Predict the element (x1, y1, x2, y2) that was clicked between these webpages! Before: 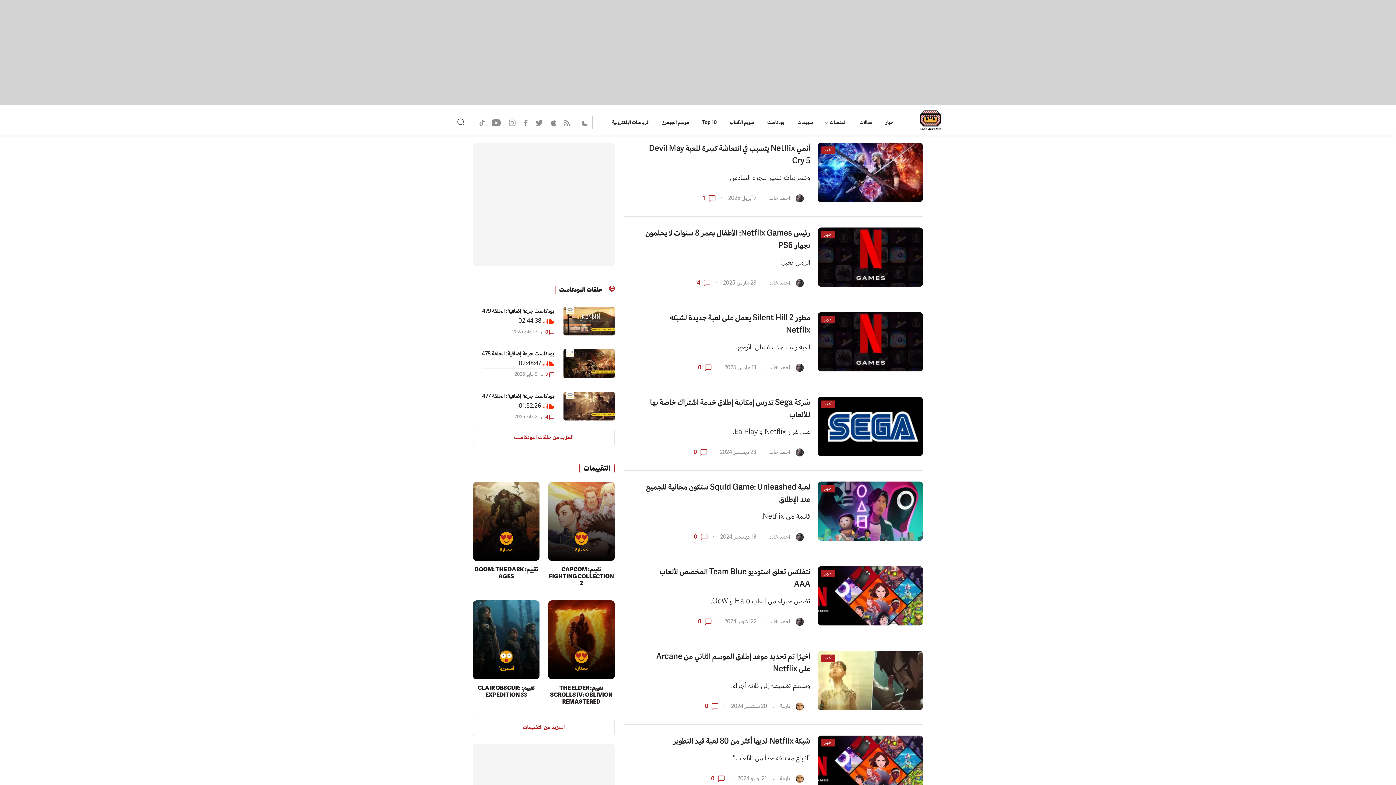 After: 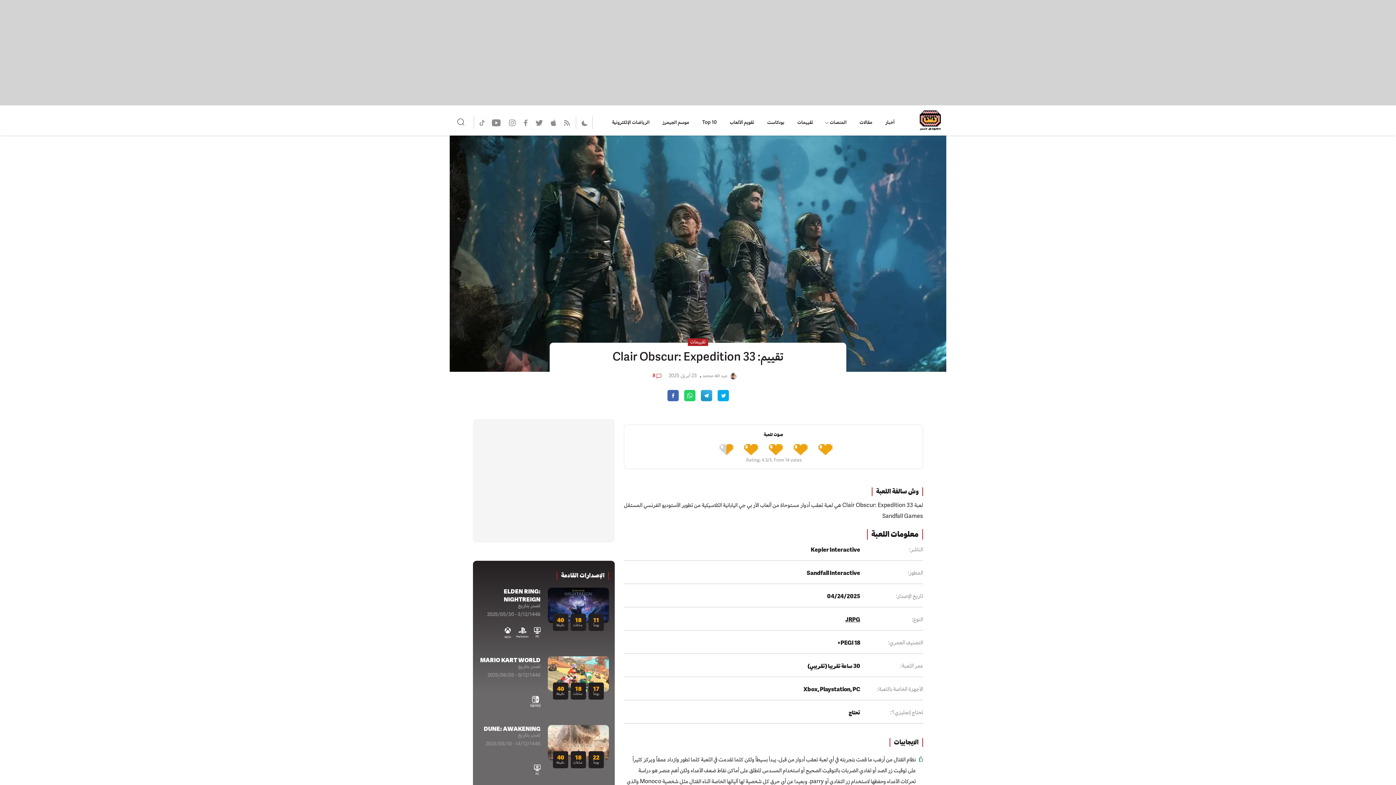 Action: bbox: (473, 600, 539, 698) label: اسطورية
تقييم: CLAIR OBSCUR: EXPEDITION 33